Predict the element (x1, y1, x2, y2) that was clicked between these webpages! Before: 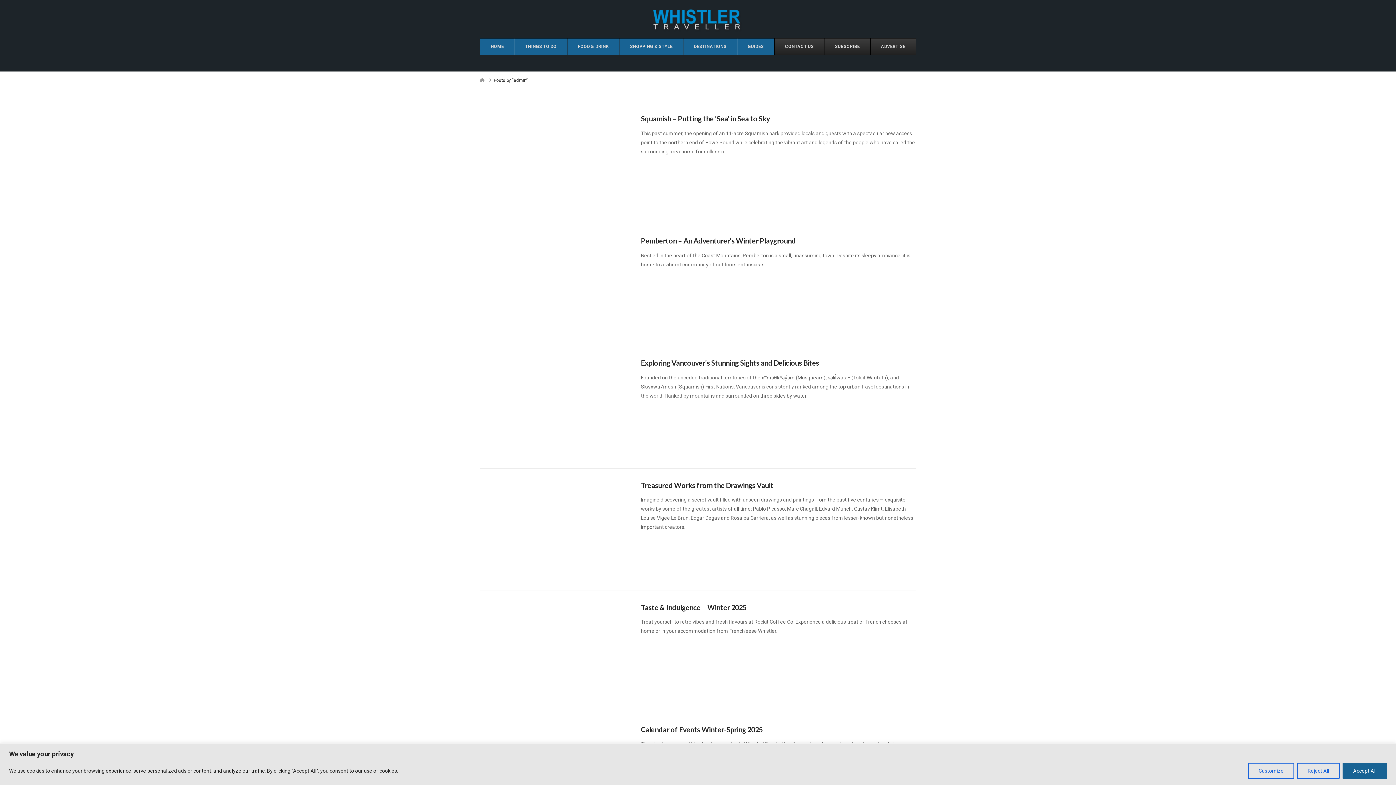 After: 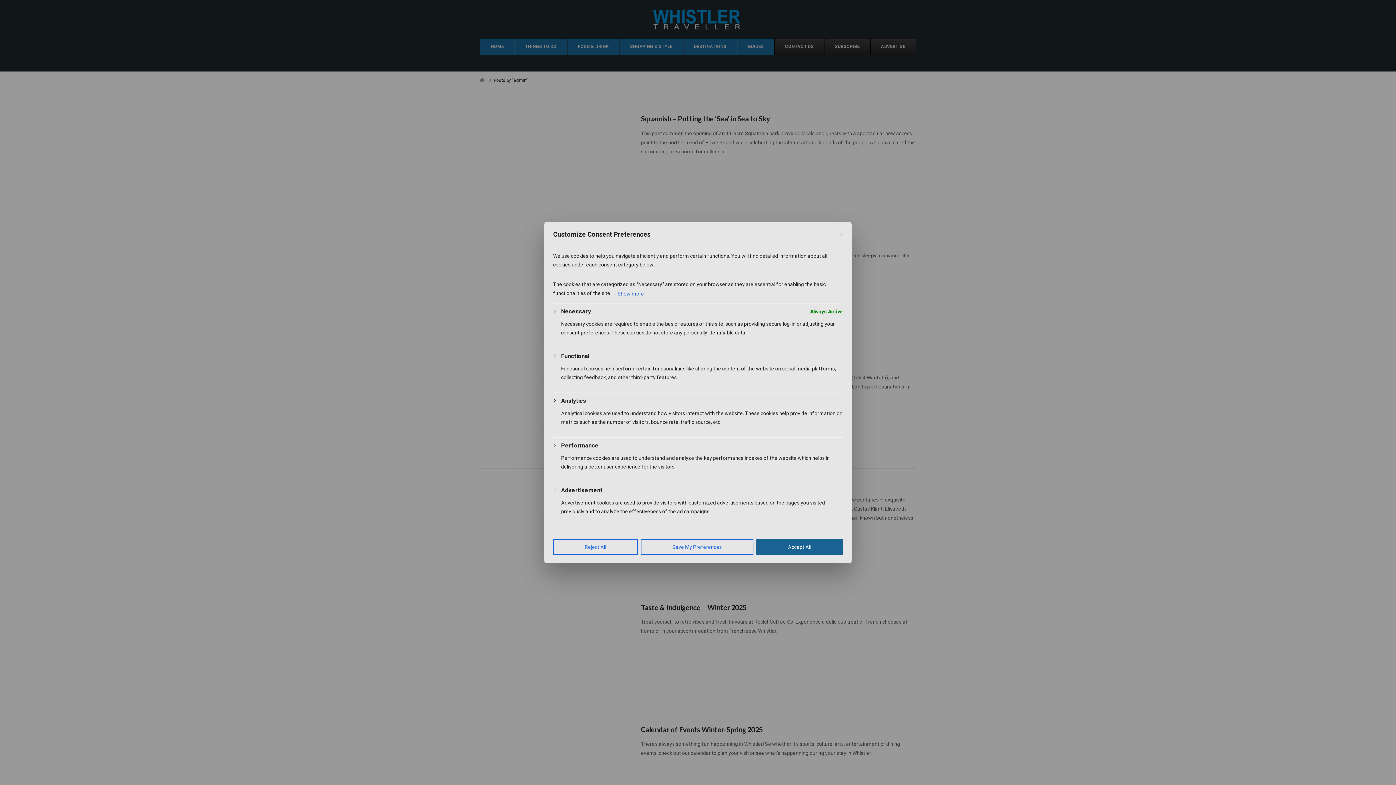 Action: label: Customize bbox: (1248, 763, 1294, 779)